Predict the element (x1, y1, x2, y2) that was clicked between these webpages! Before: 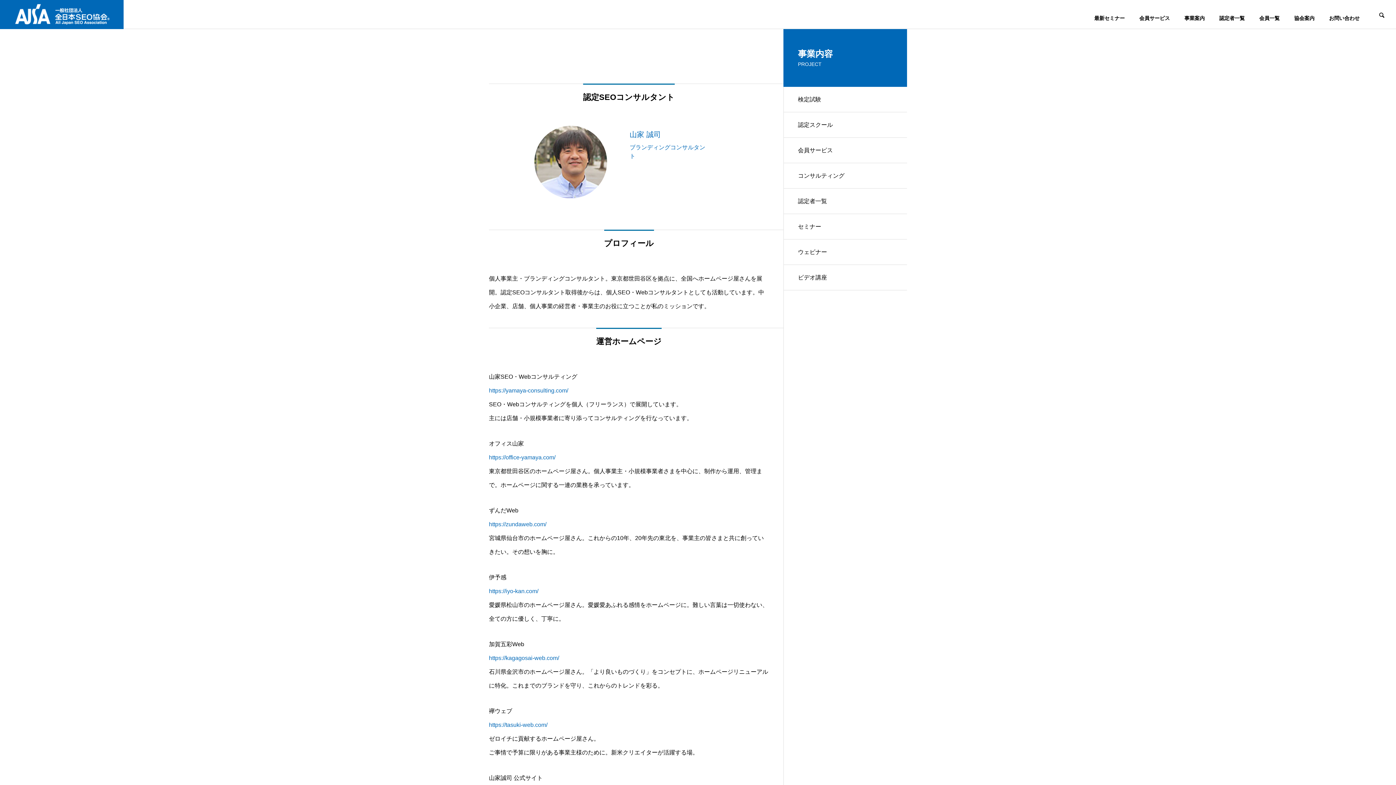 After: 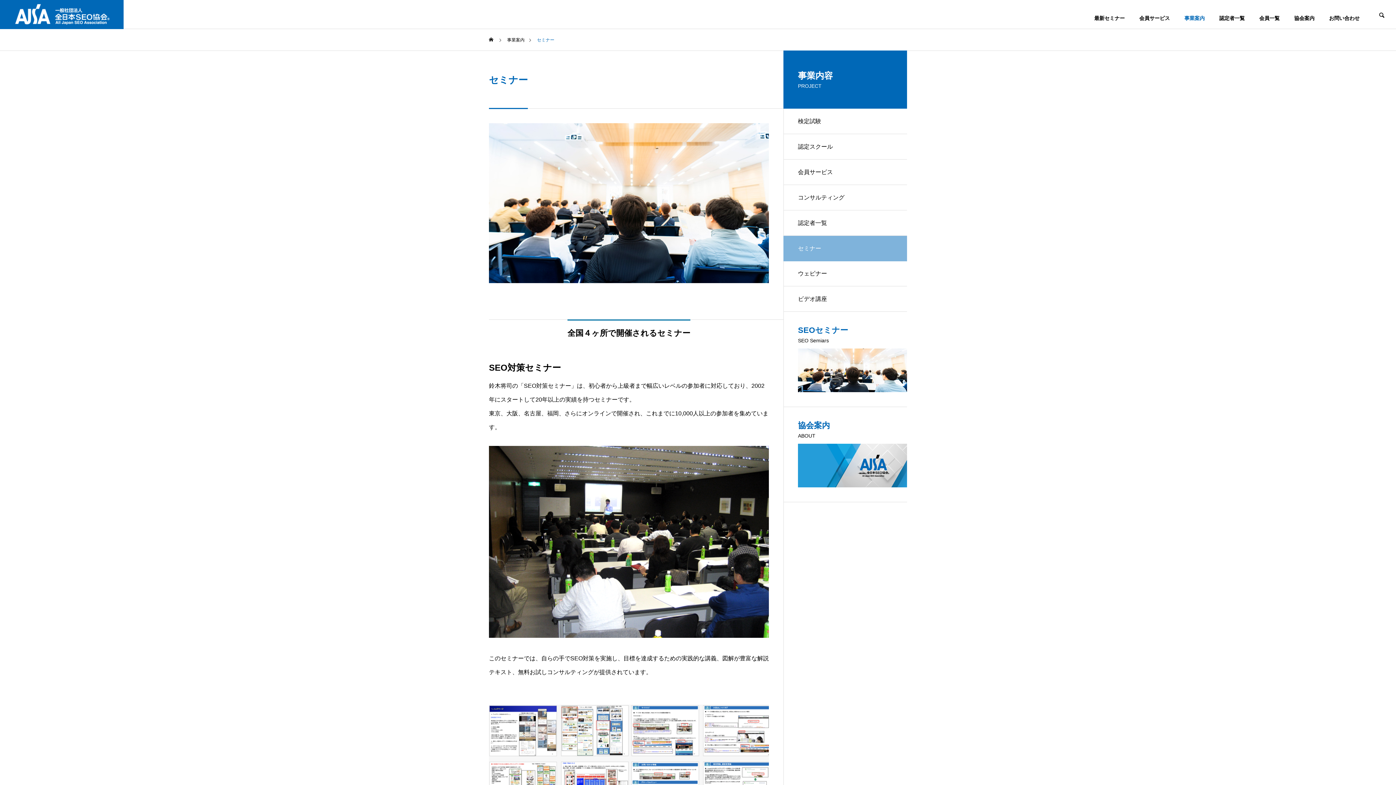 Action: label: セミナー bbox: (783, 214, 907, 239)